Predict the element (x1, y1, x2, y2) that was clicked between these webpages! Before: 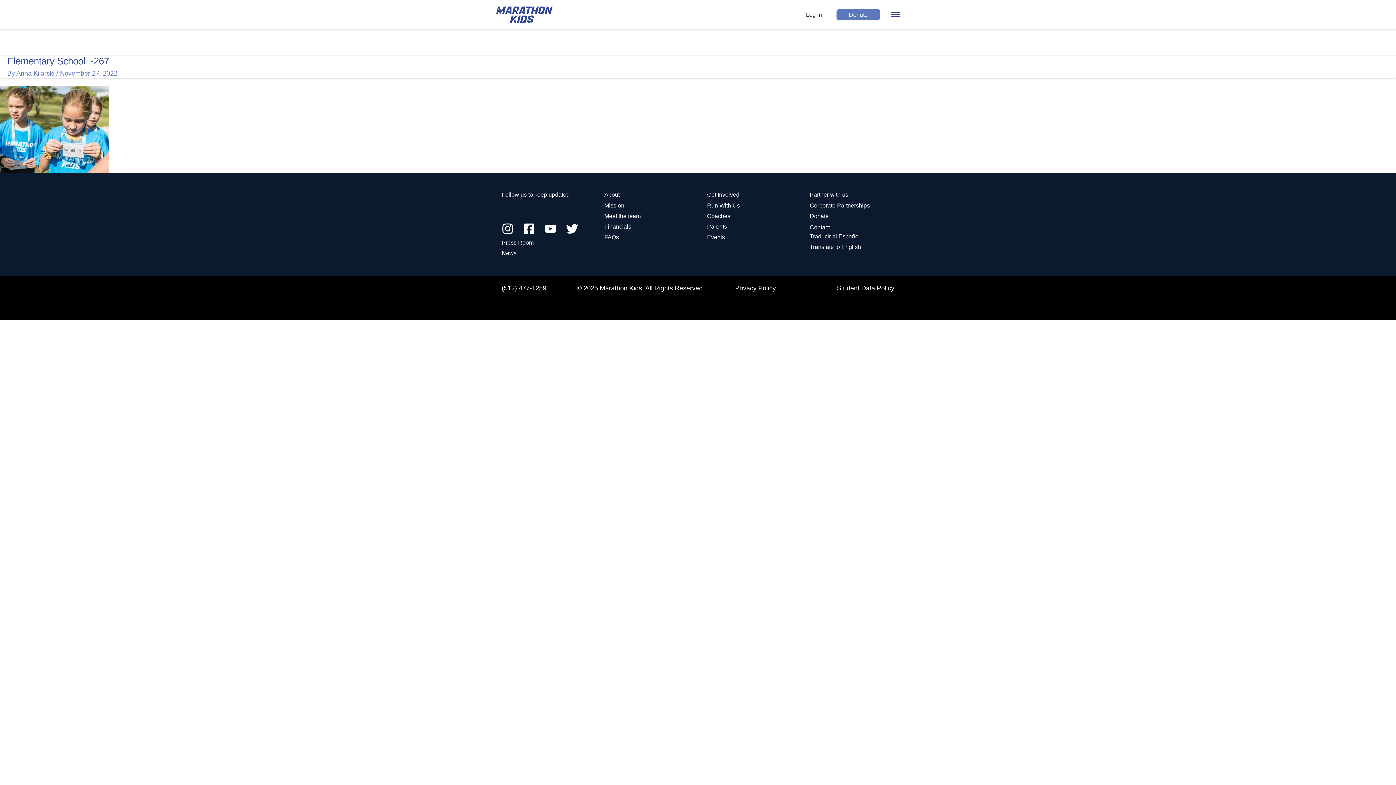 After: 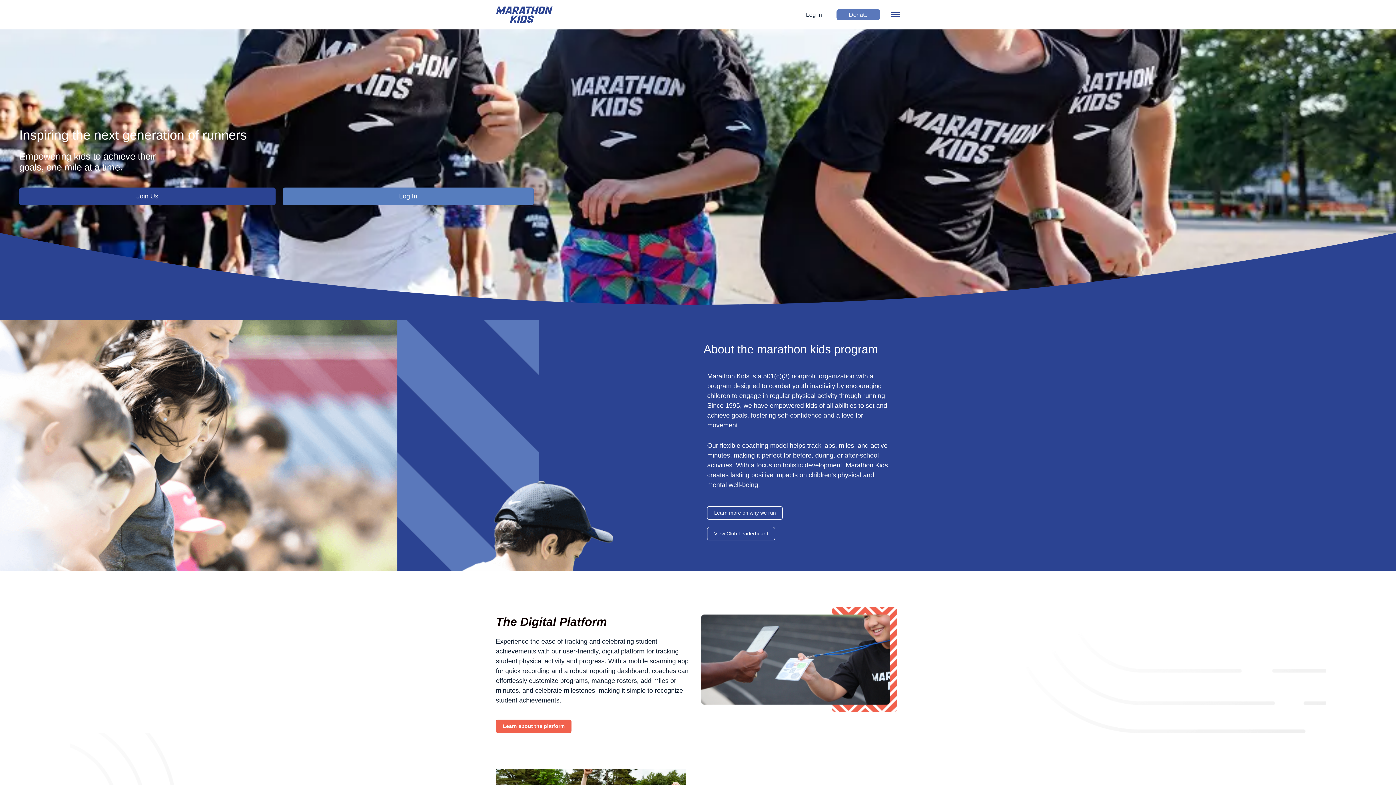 Action: bbox: (496, 6, 798, 22)